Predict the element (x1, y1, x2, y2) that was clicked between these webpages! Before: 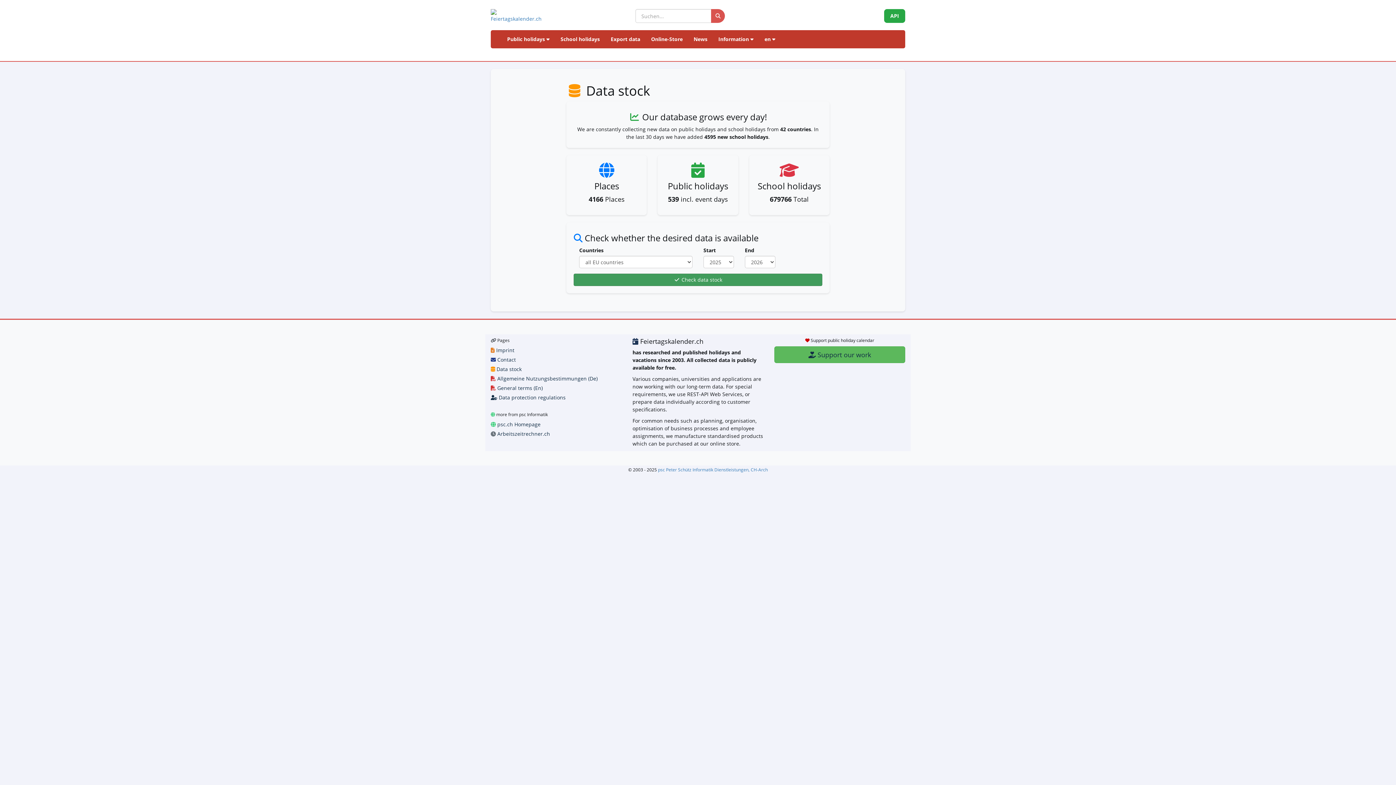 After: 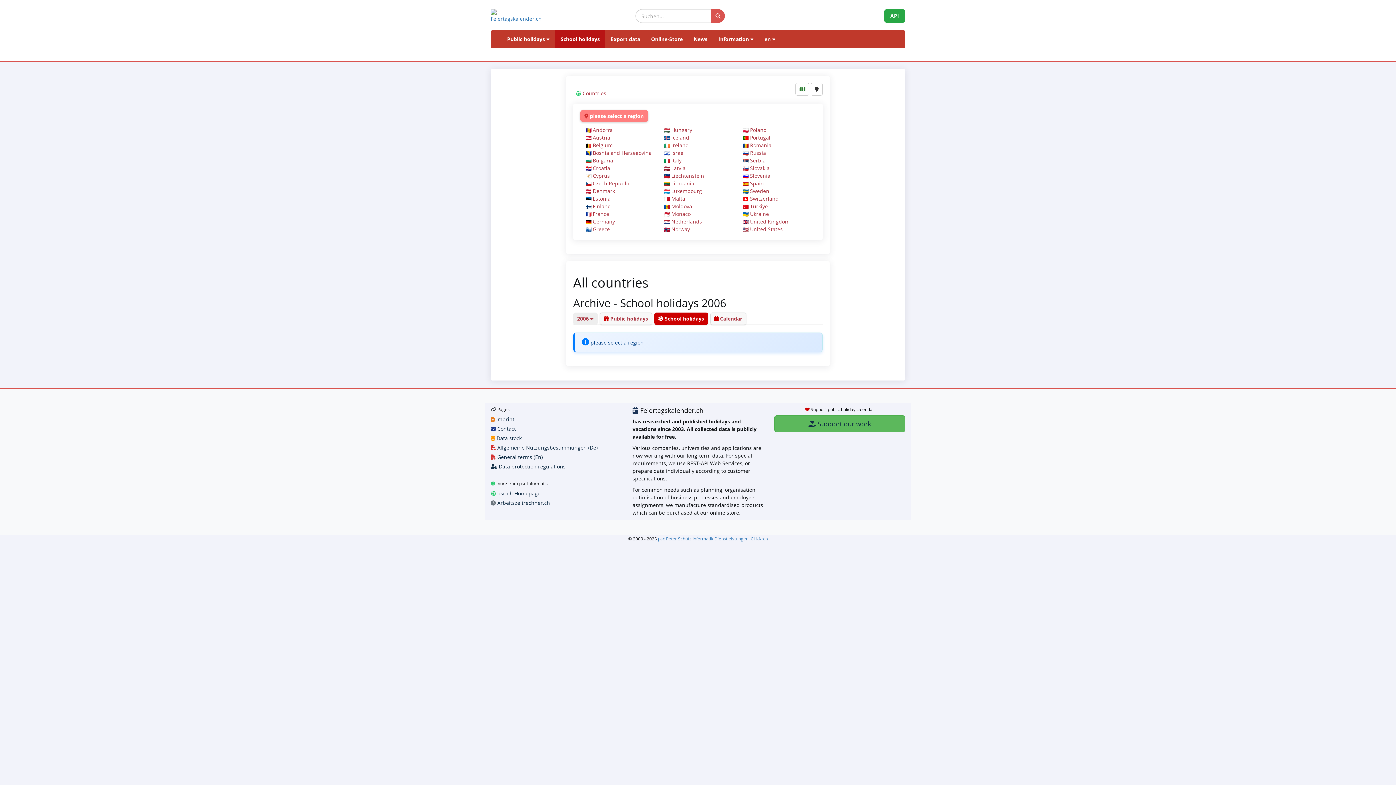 Action: bbox: (555, 30, 605, 48) label: School holidays